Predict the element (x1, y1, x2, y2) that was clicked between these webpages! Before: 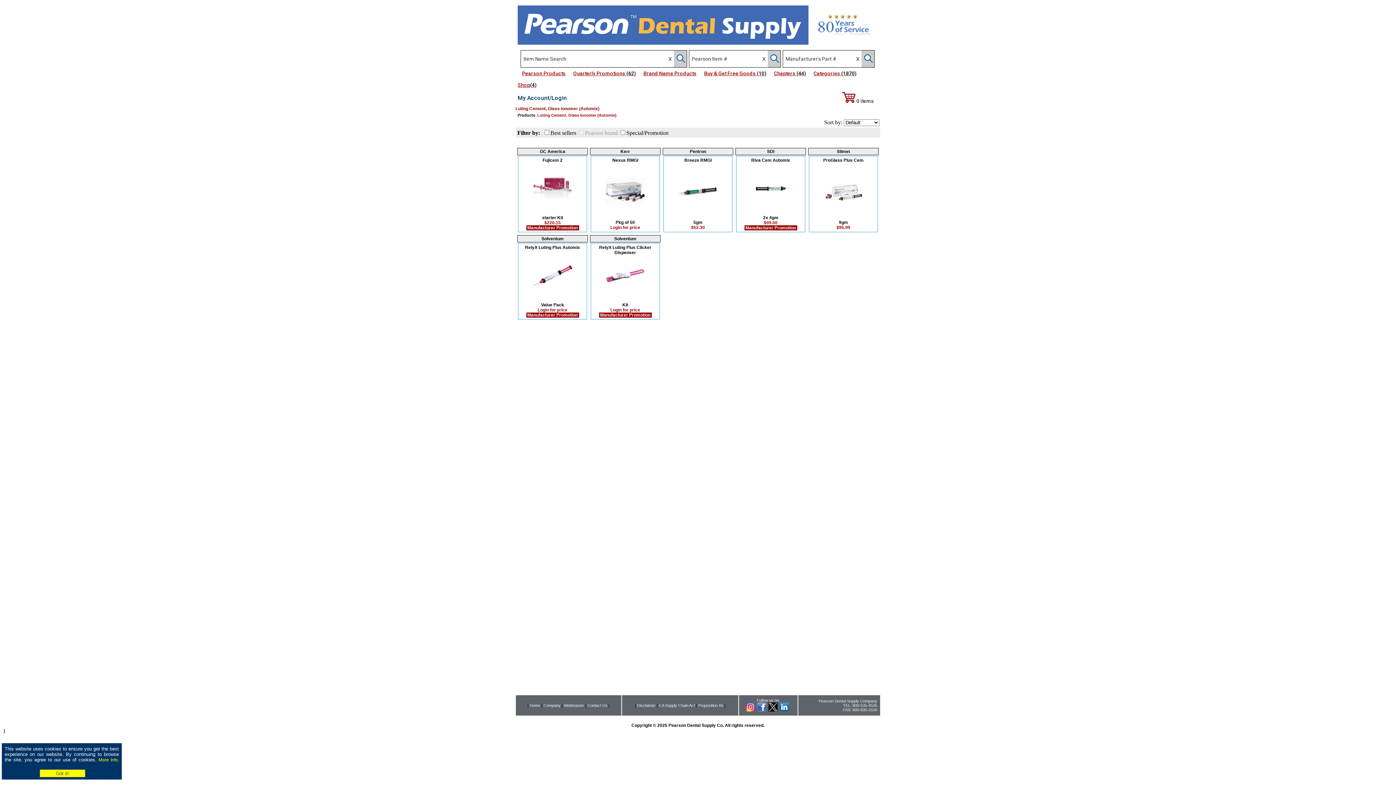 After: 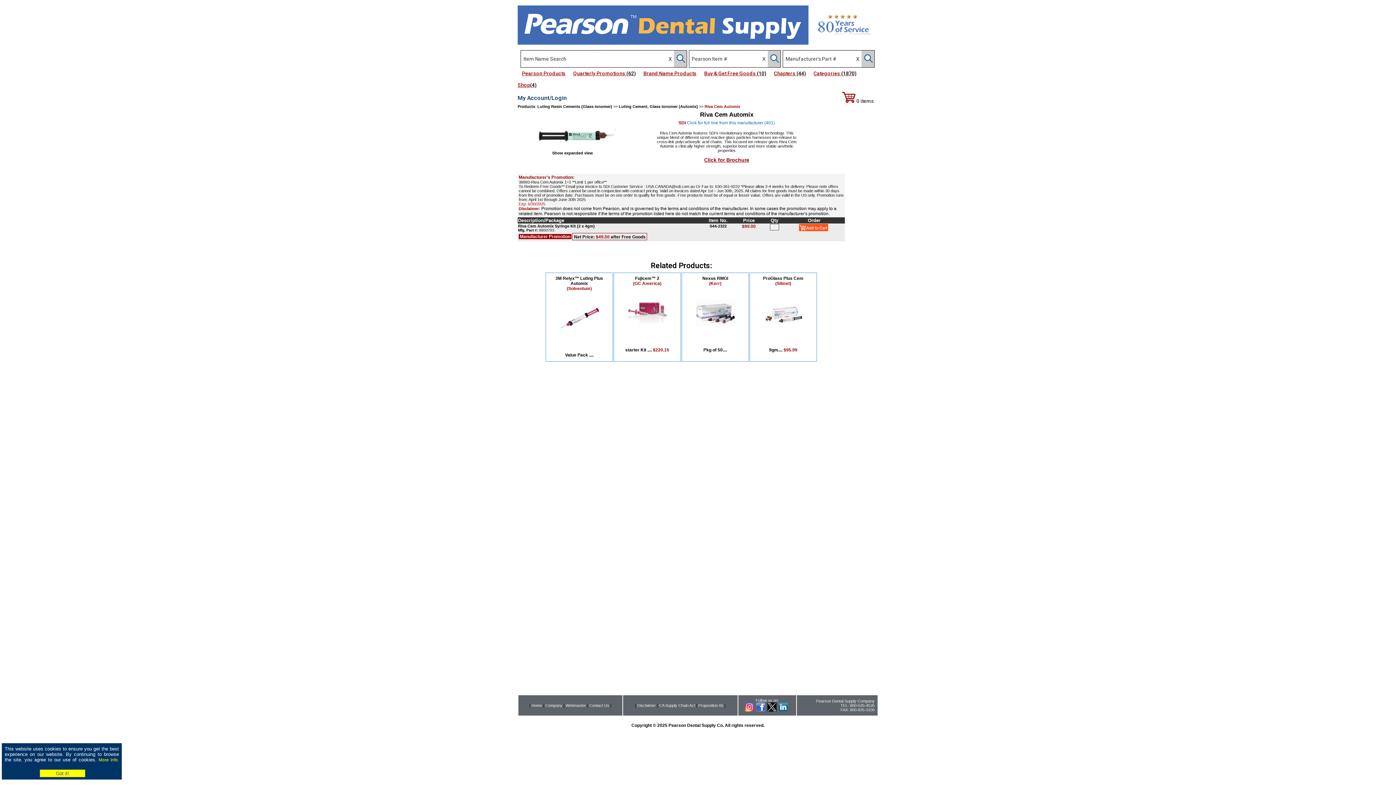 Action: bbox: (751, 157, 790, 162) label: Riva Cem Automix